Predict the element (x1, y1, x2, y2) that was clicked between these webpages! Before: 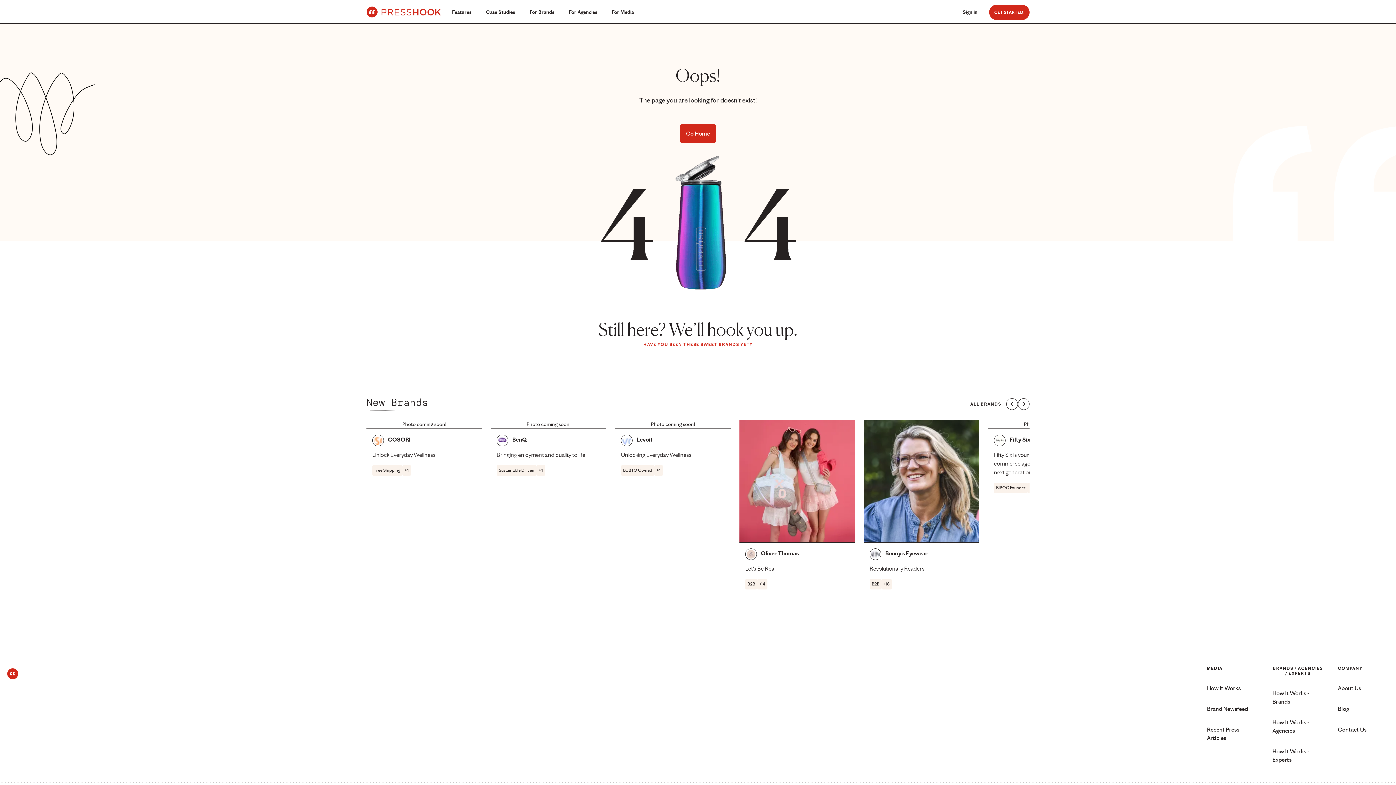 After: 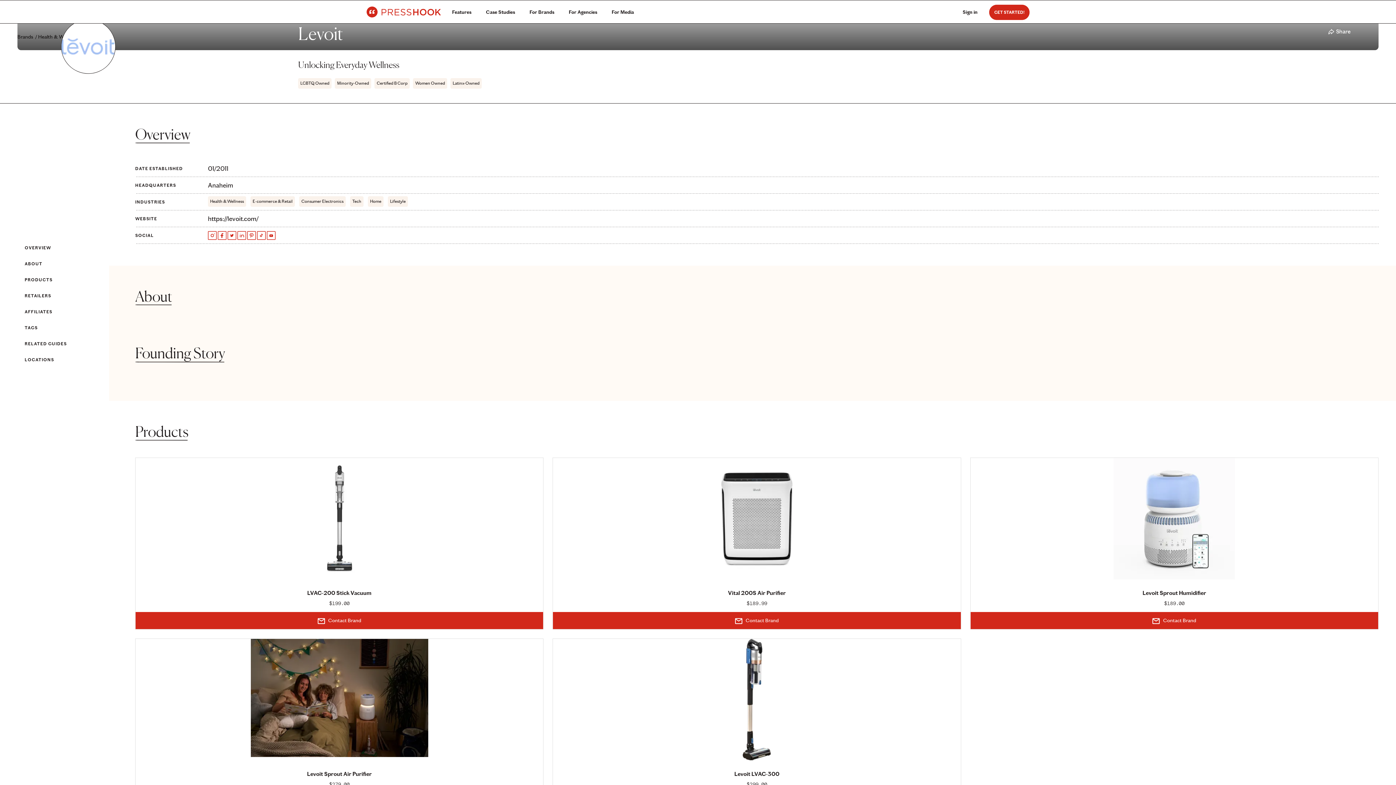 Action: label: Photo coming soon!
 Levoit
Unlocking Everyday Wellness
LGBTQ Owned
+4 bbox: (615, 420, 730, 479)